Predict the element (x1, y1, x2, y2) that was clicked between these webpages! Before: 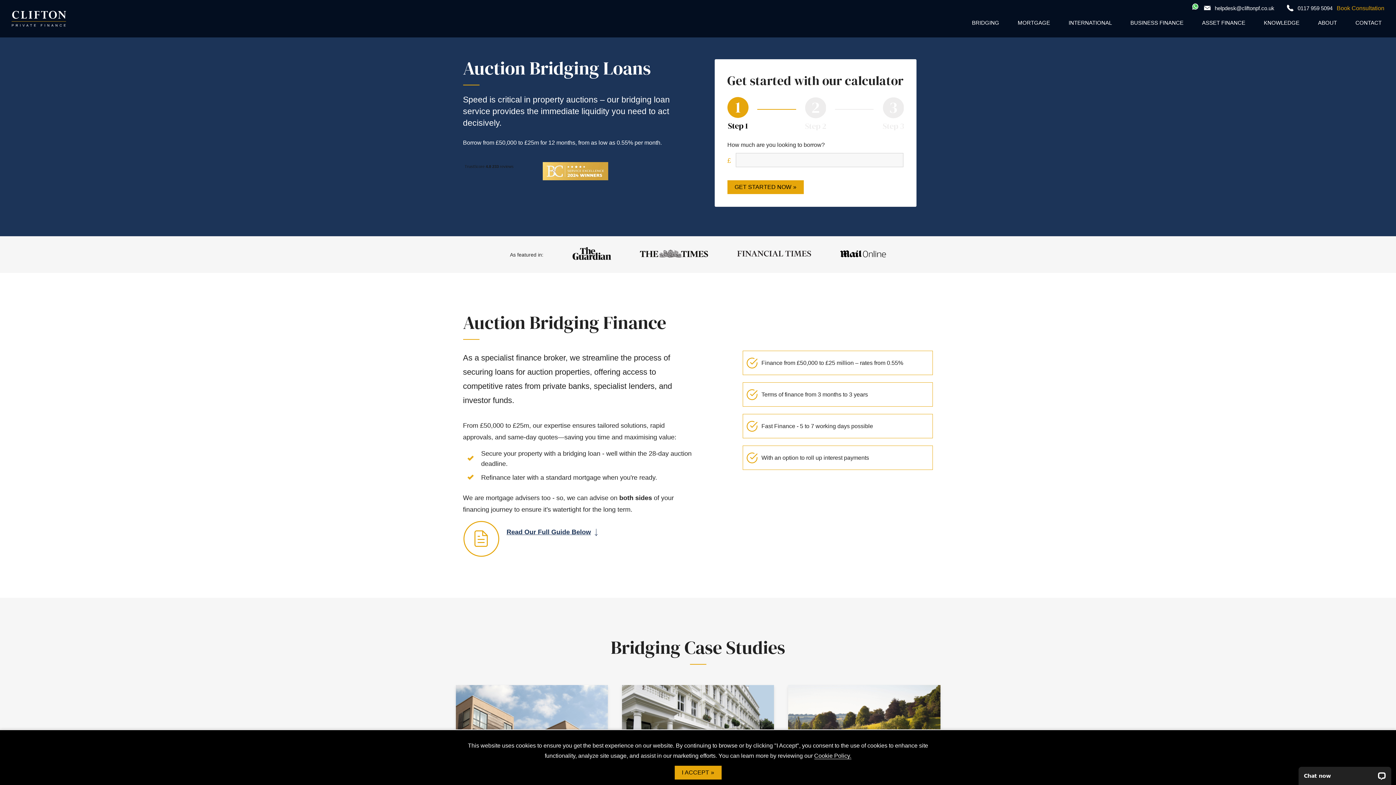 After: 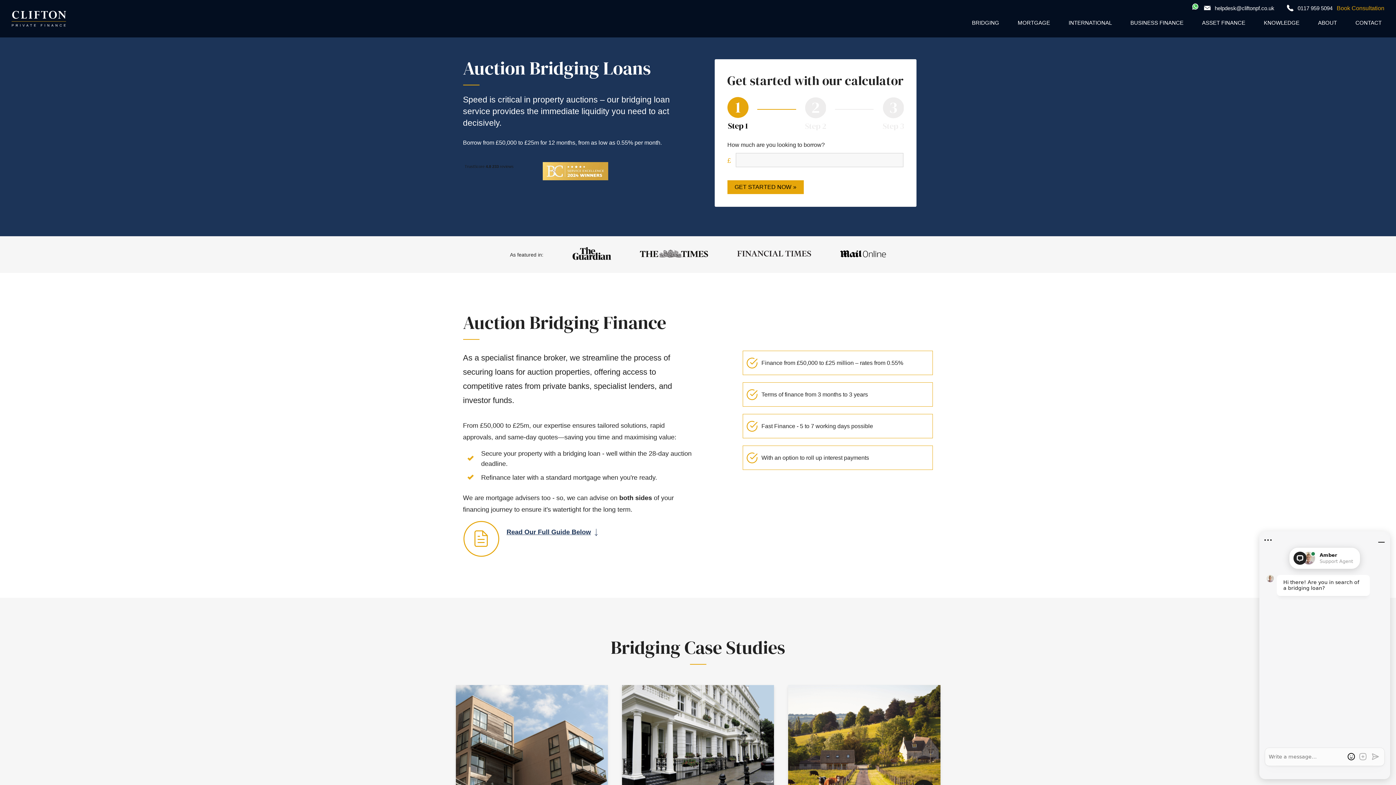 Action: bbox: (674, 766, 721, 780) label: I ACCEPT